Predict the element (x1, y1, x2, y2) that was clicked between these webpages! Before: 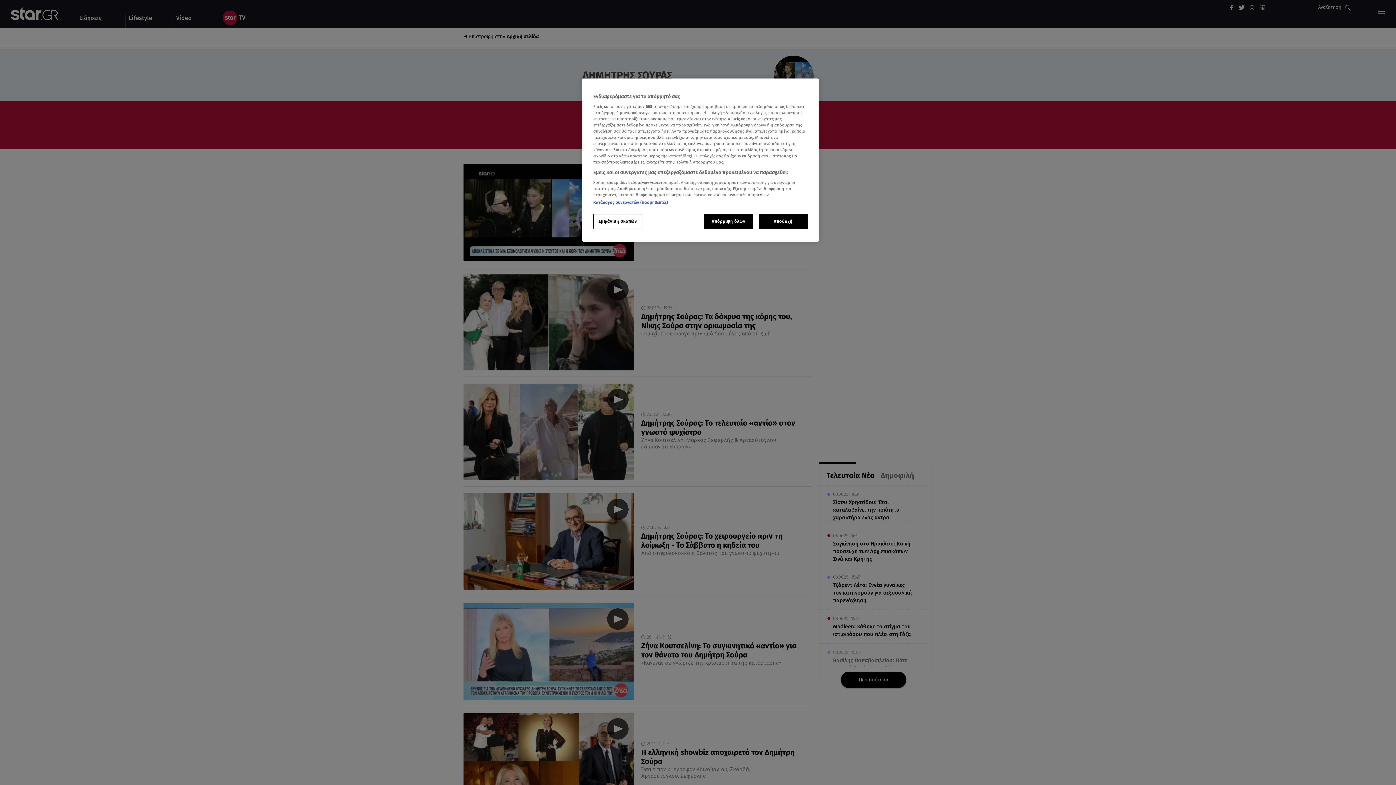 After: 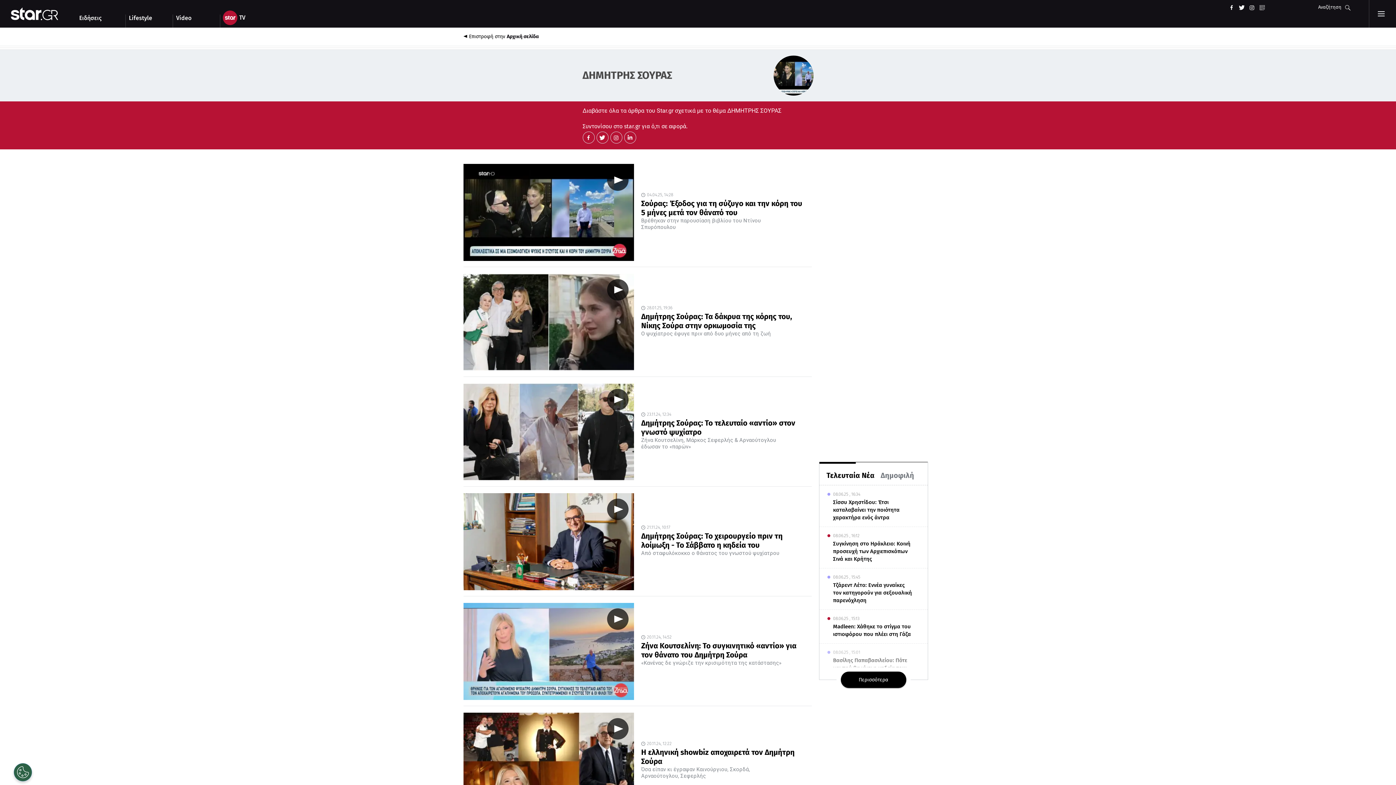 Action: bbox: (704, 214, 753, 229) label: Απόρριψη όλων